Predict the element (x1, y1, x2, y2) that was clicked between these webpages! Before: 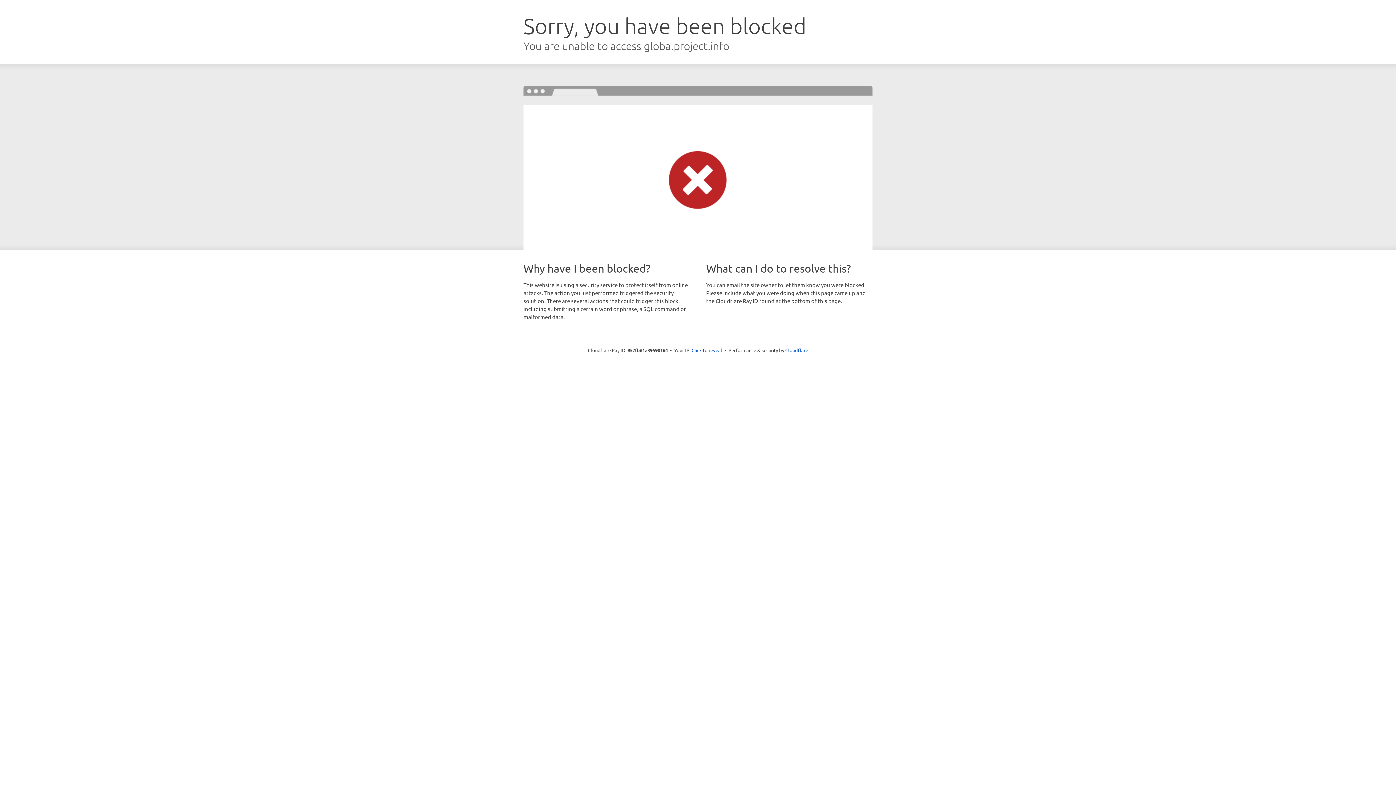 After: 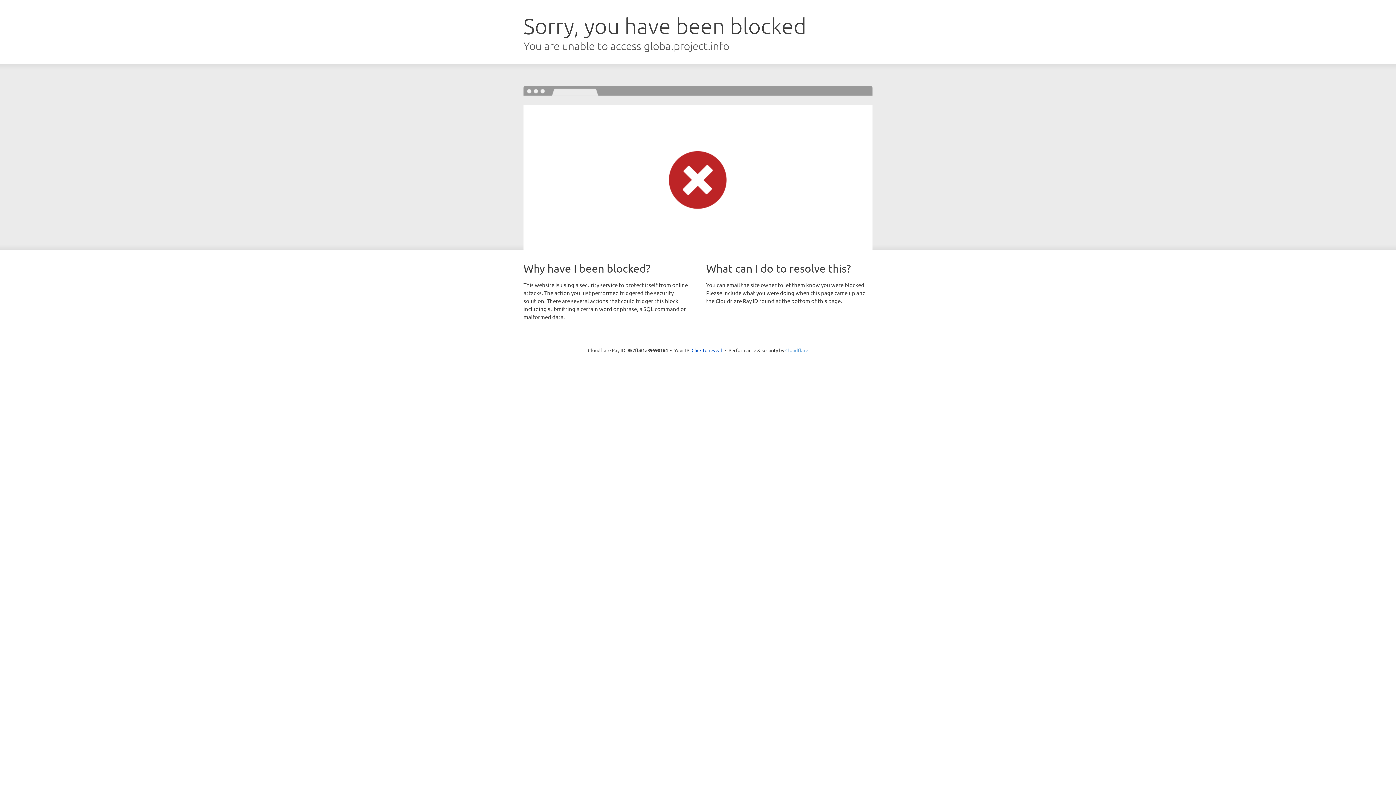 Action: label: Cloudflare bbox: (785, 347, 808, 353)